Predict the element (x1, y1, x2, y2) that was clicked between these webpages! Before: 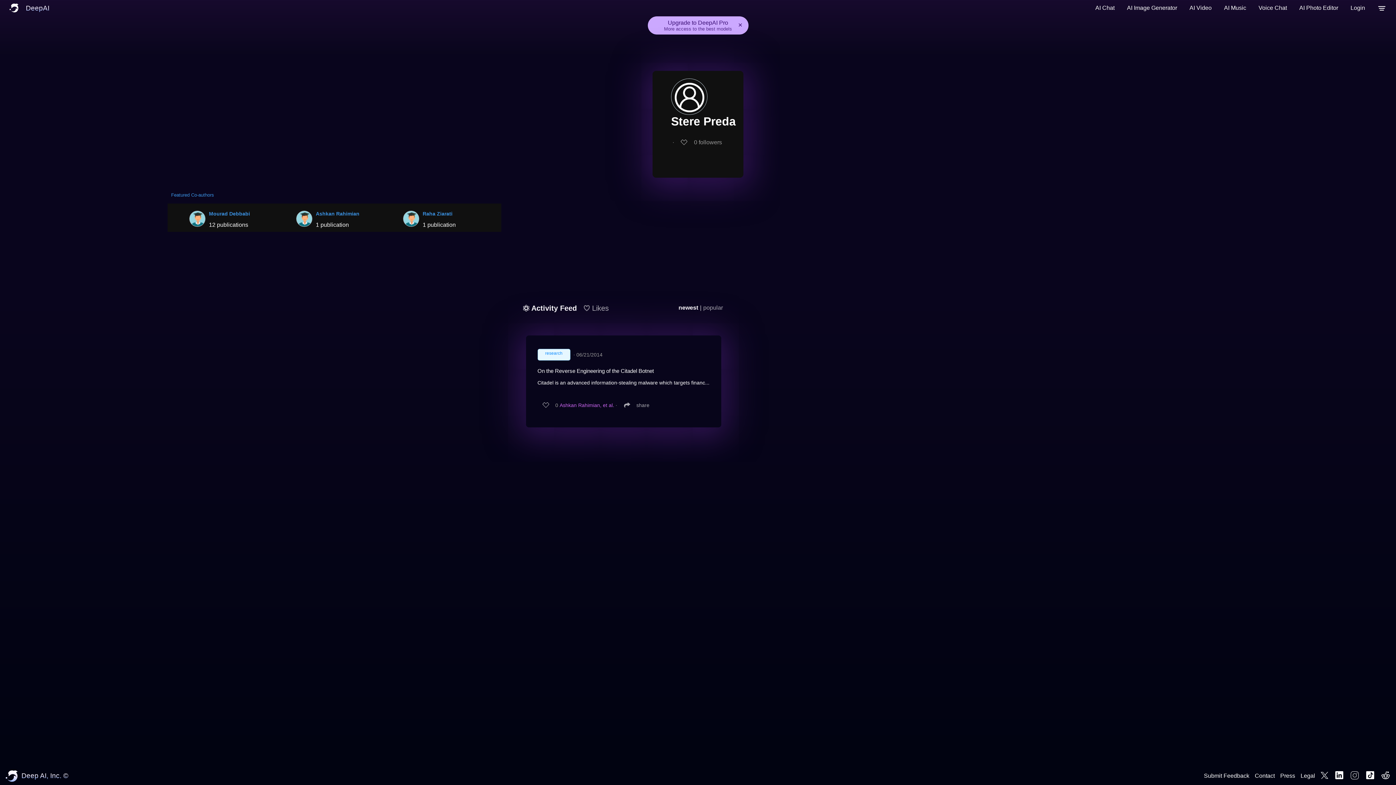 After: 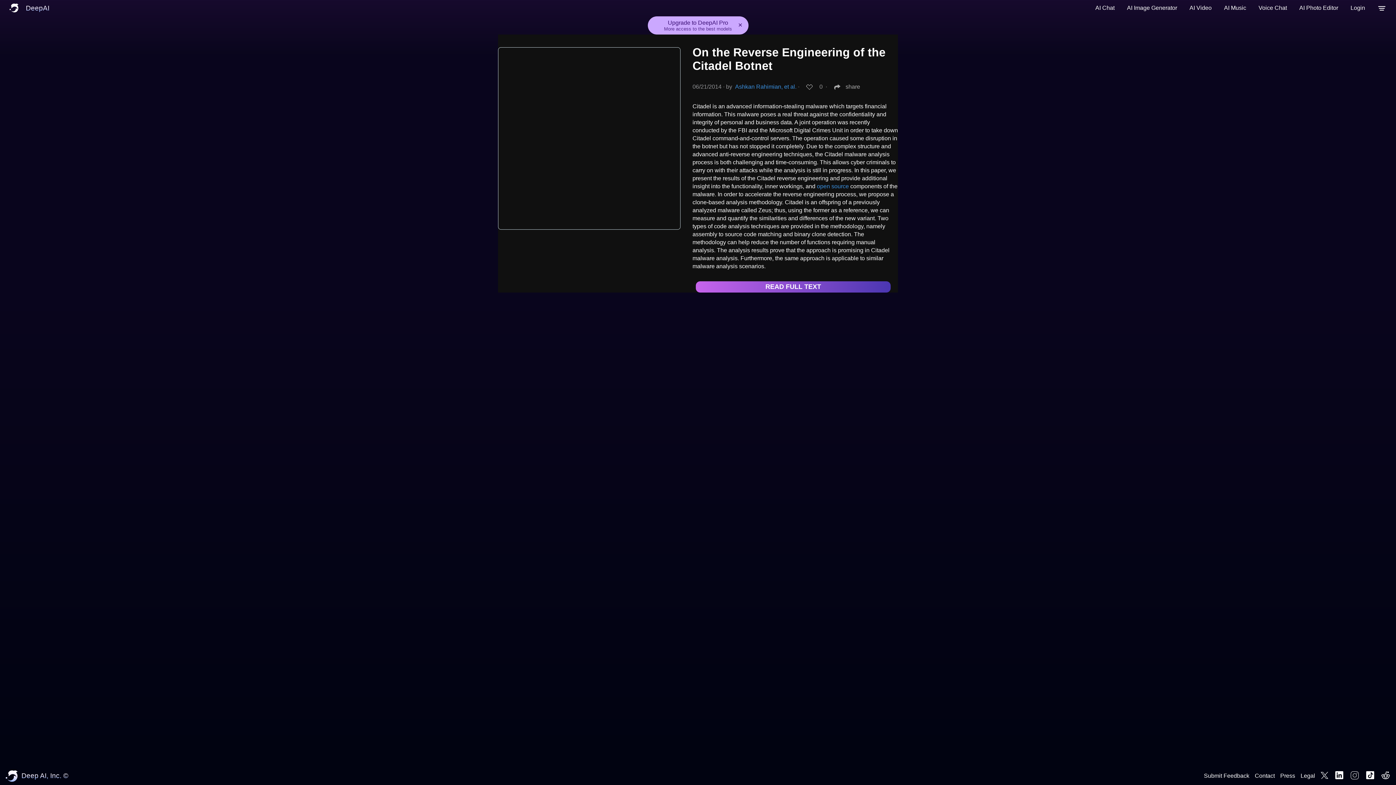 Action: bbox: (537, 368, 654, 374) label: On the Reverse Engineering of the Citadel Botnet